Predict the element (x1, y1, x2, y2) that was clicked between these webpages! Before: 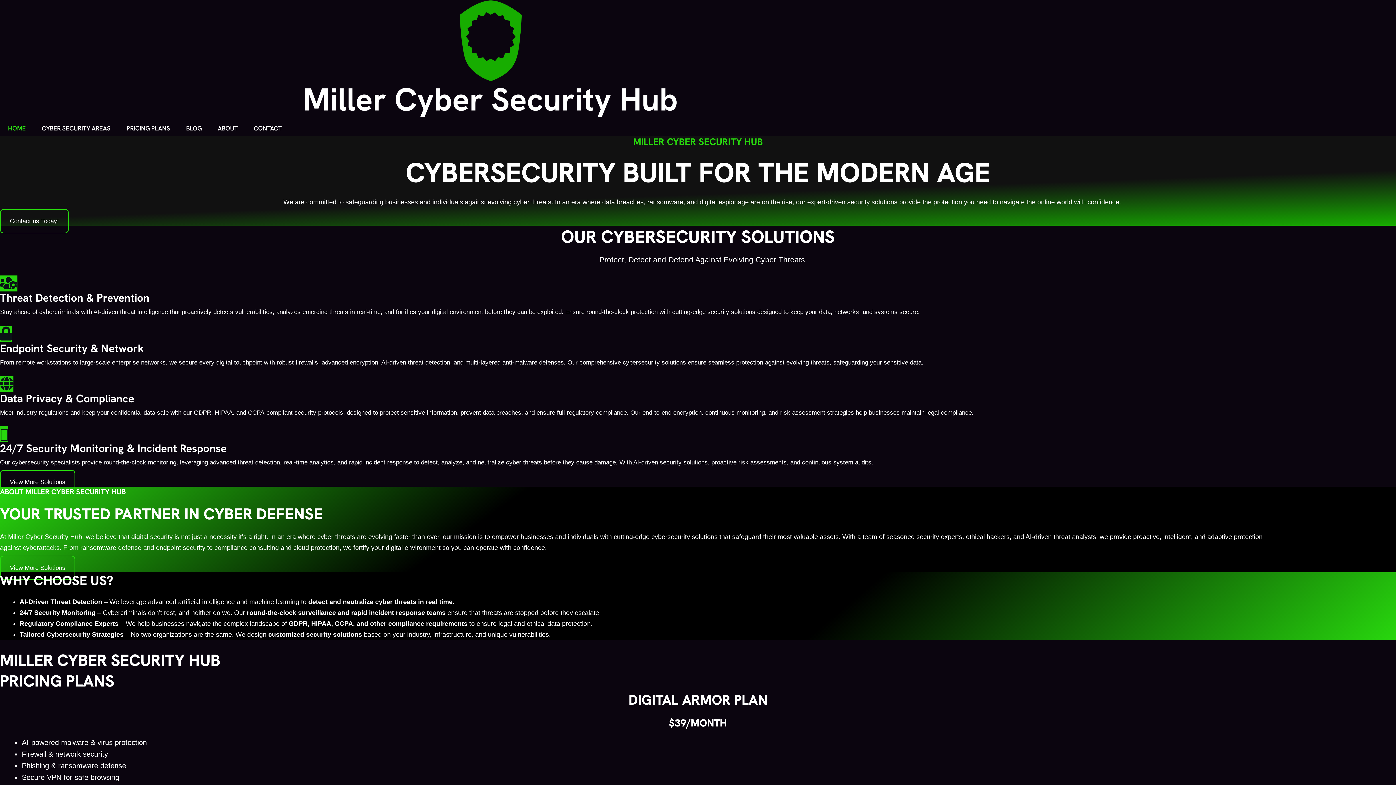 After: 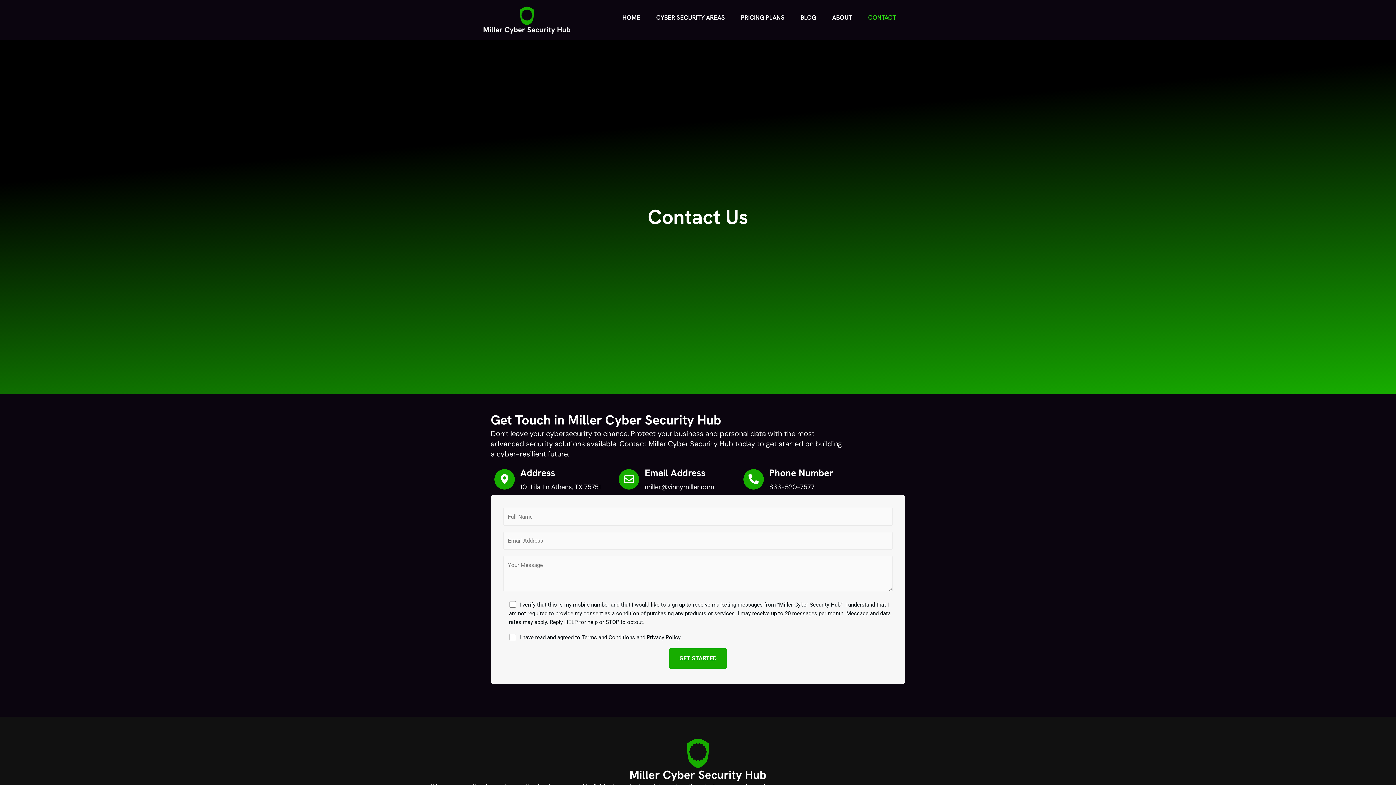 Action: bbox: (0, 209, 68, 233) label: Contact us Today!